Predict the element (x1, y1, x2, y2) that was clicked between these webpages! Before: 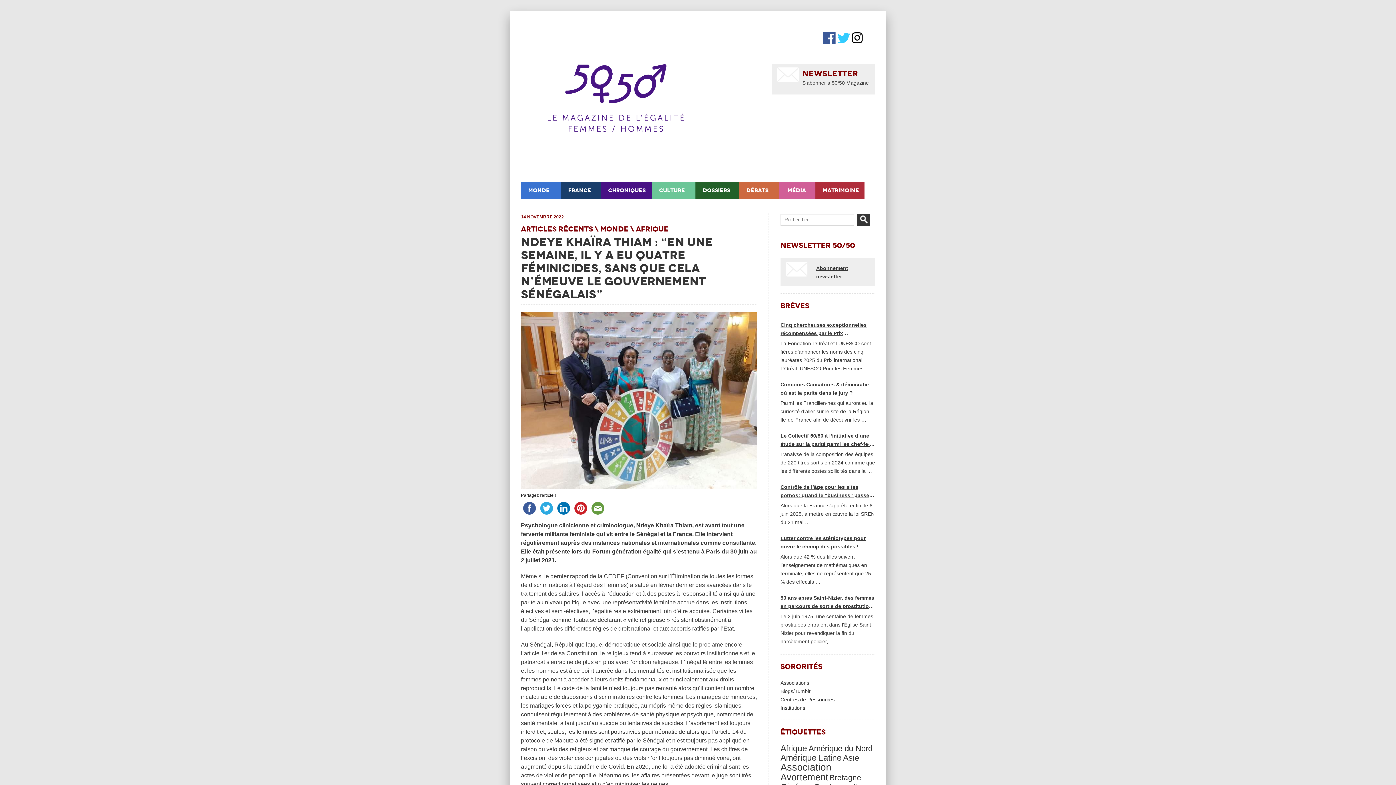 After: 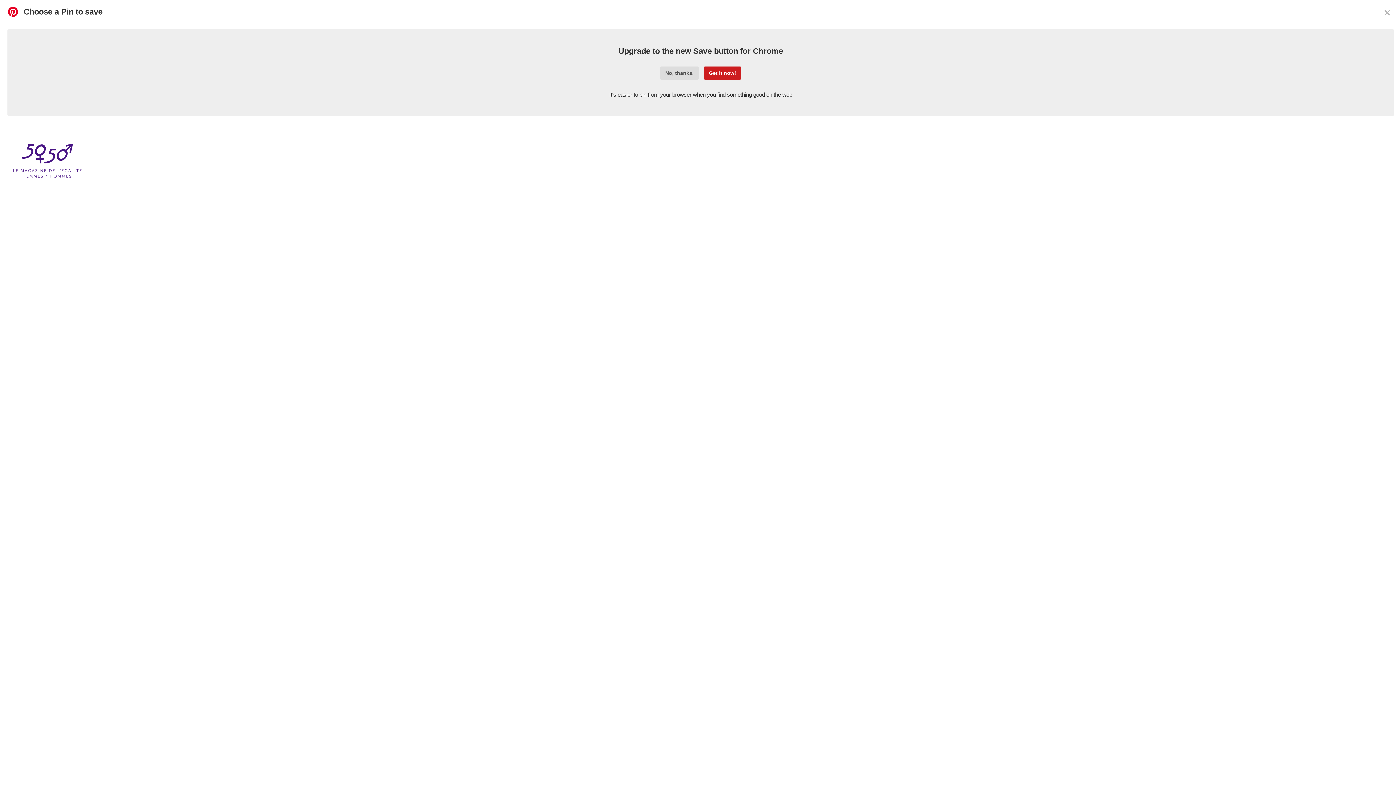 Action: bbox: (572, 506, 589, 512)